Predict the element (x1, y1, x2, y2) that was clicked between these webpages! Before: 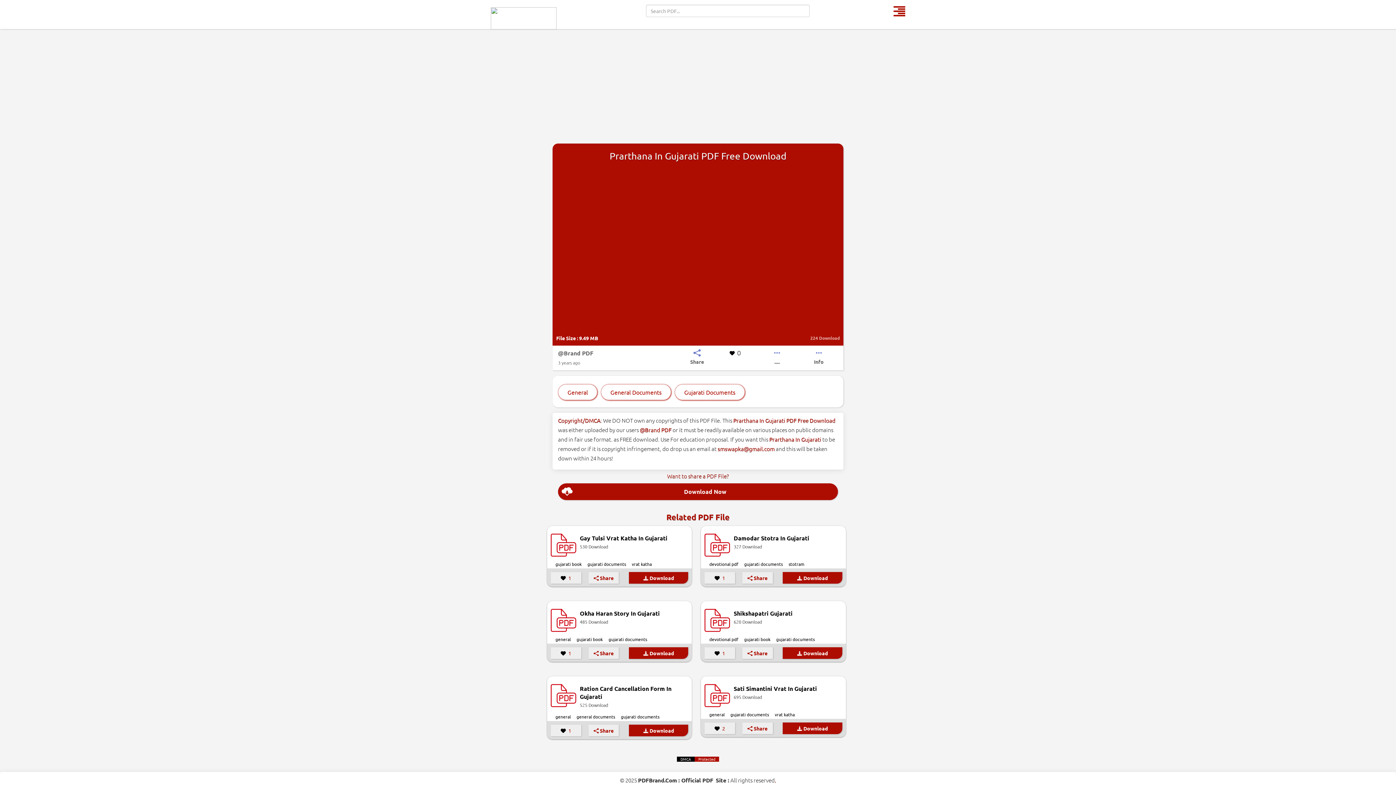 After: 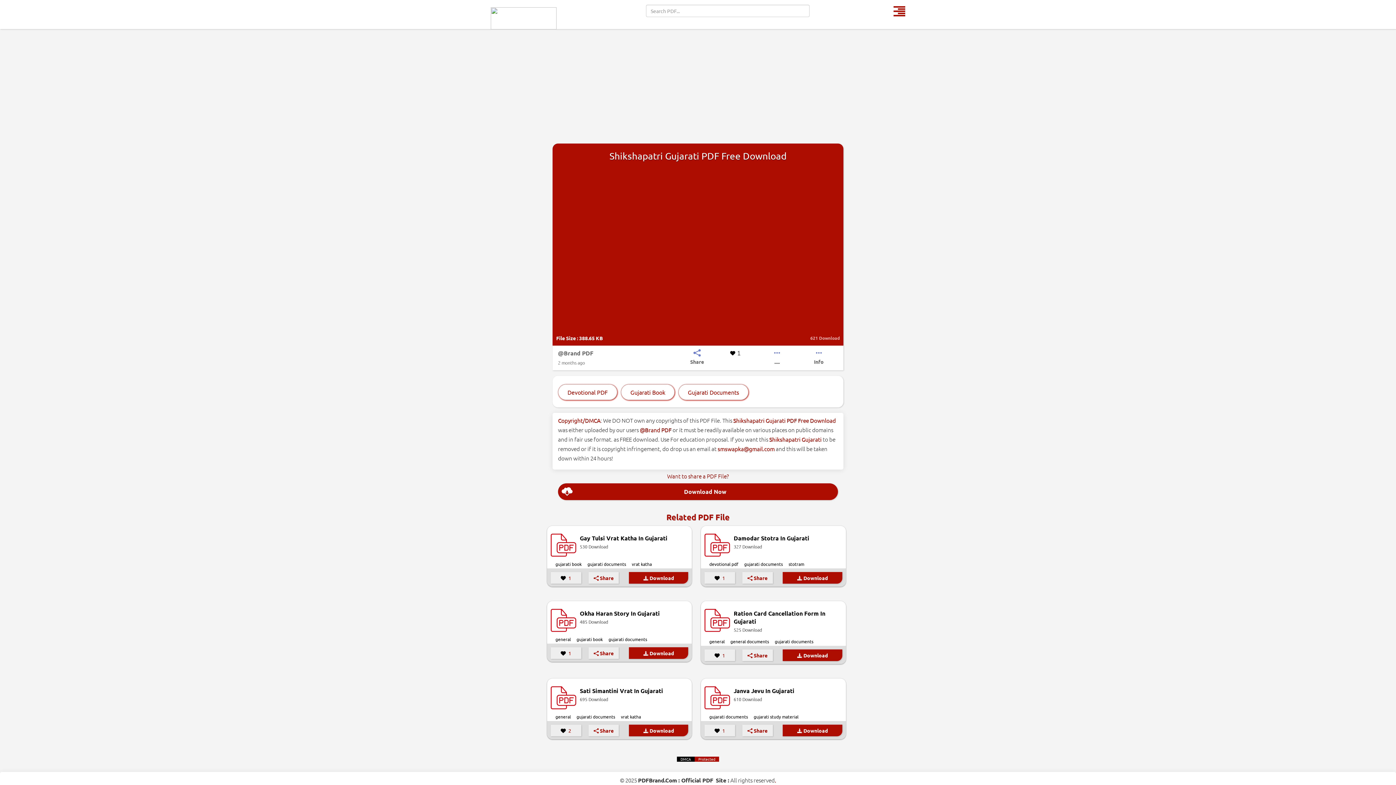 Action: bbox: (704, 628, 730, 634)